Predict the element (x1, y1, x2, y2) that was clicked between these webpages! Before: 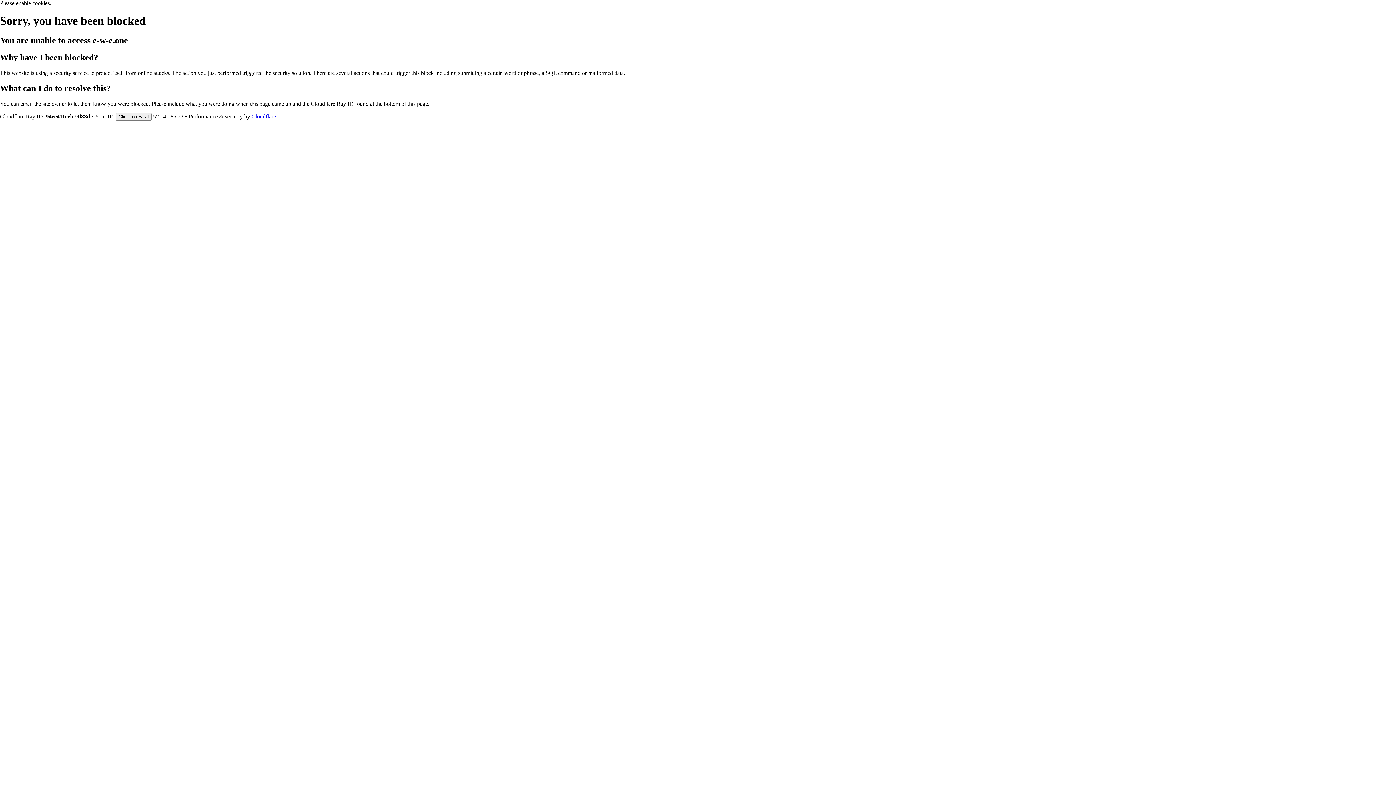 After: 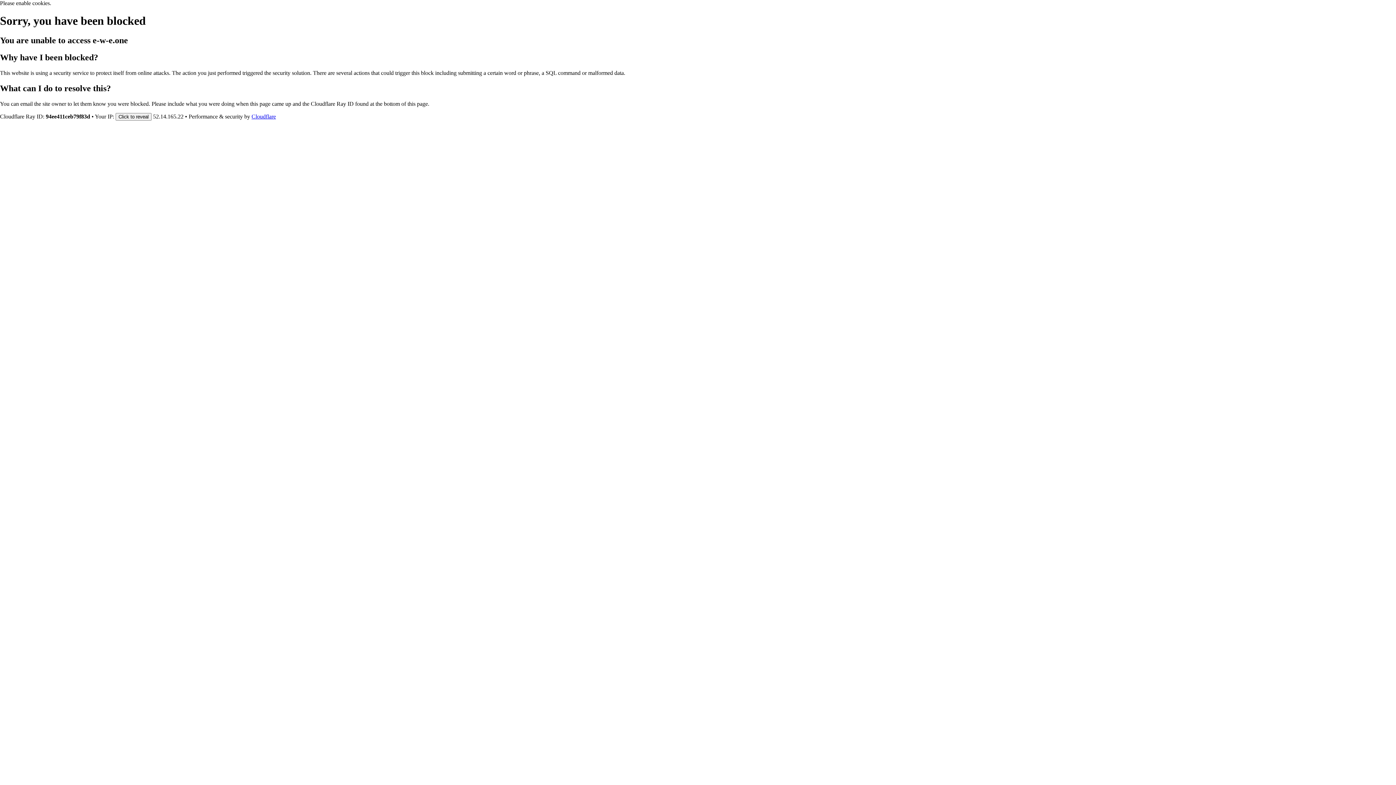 Action: bbox: (251, 113, 276, 119) label: Cloudflare